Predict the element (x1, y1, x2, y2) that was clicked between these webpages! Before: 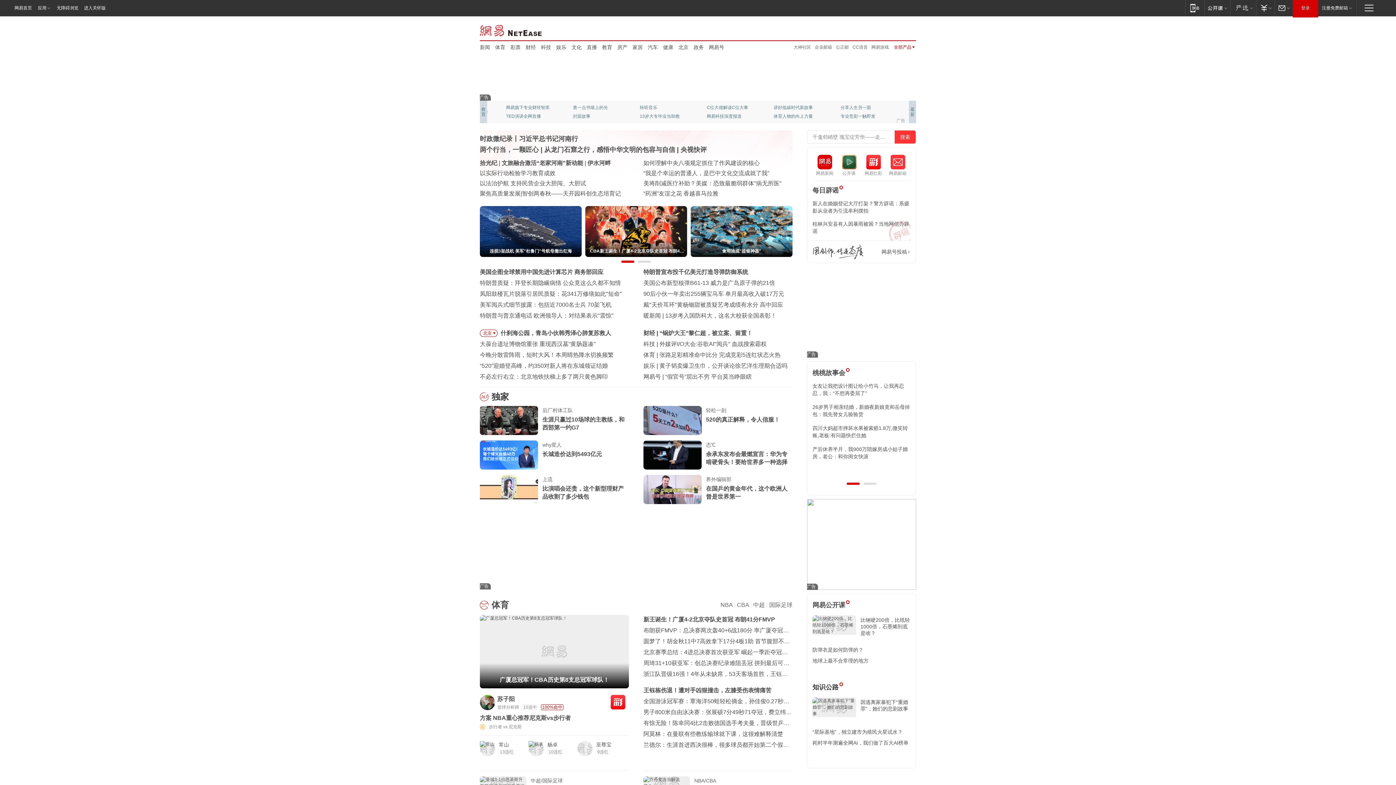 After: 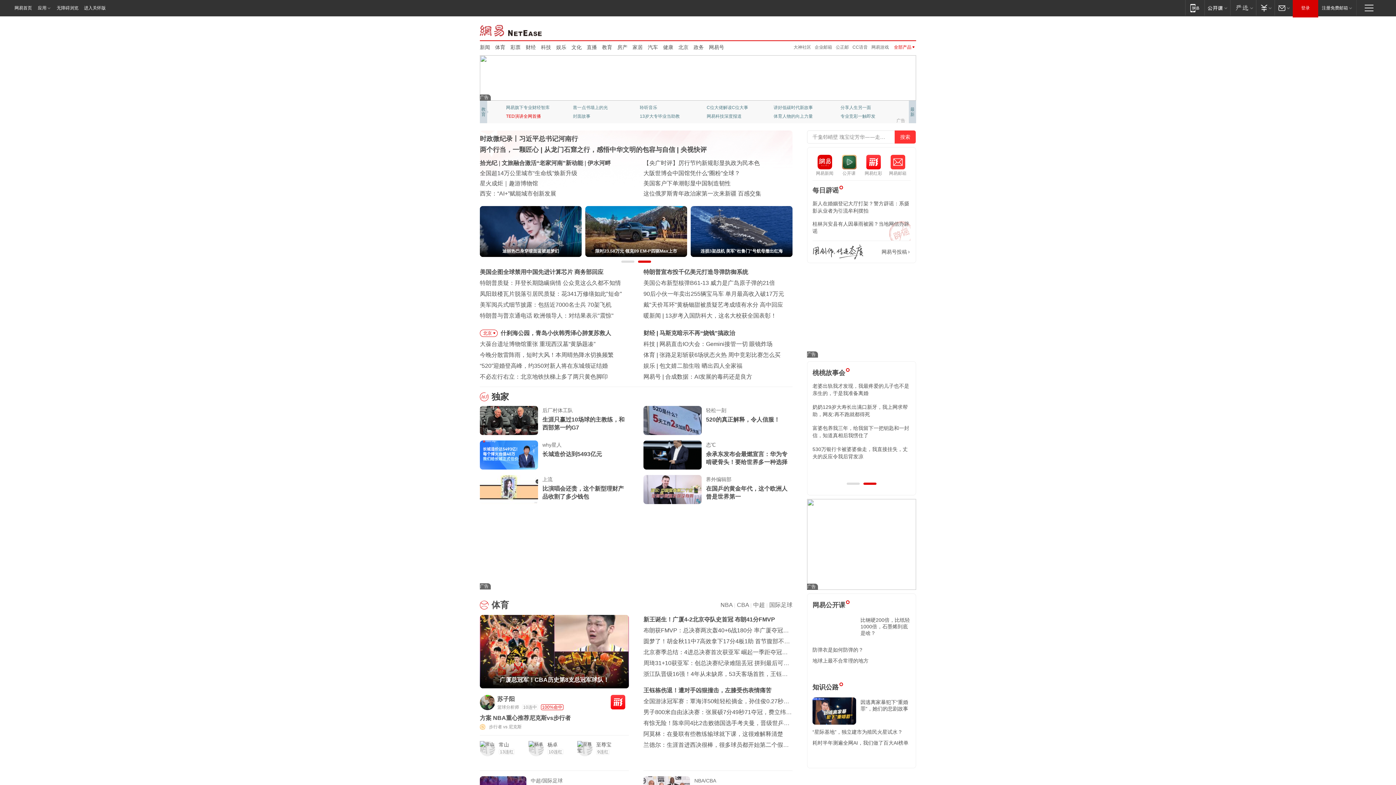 Action: label: TED演讲全网首播 bbox: (506, 112, 554, 120)